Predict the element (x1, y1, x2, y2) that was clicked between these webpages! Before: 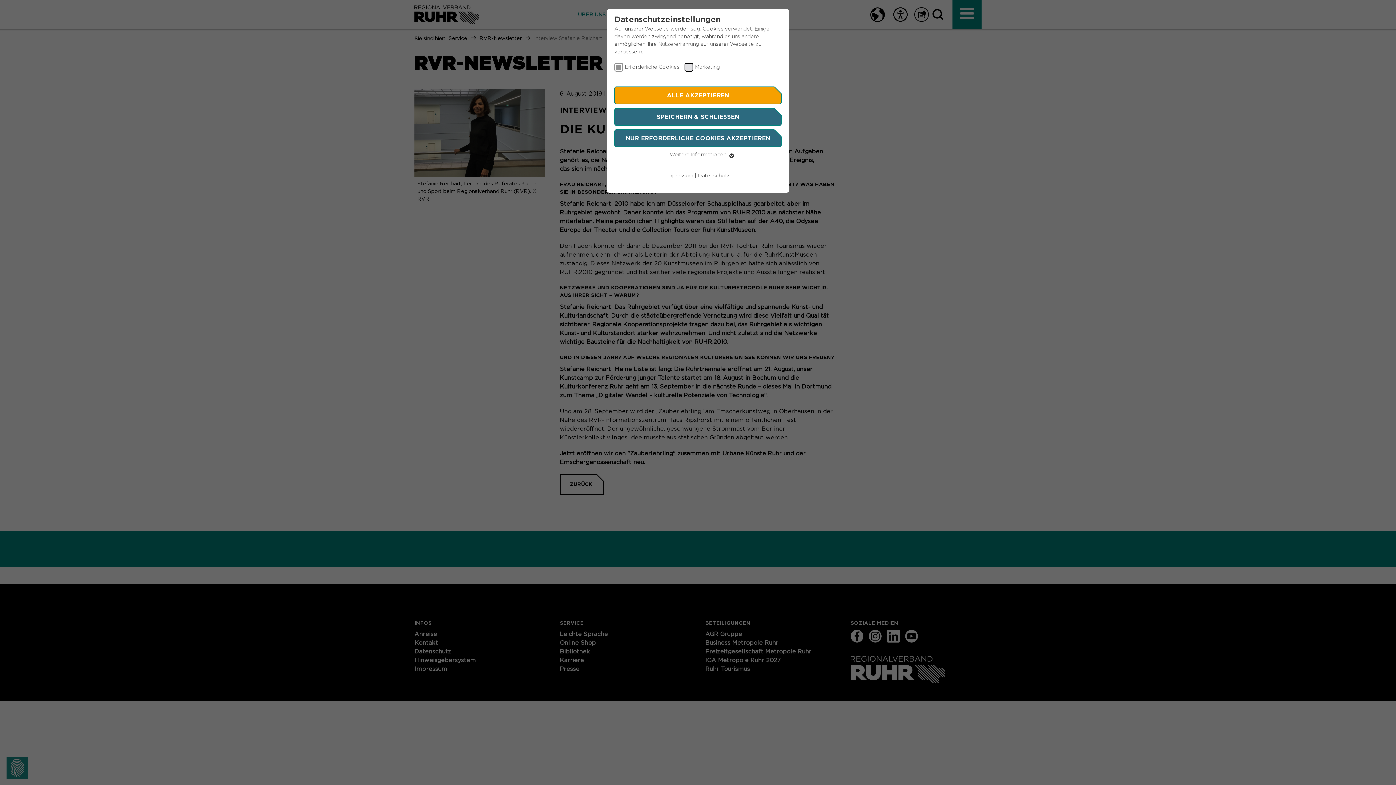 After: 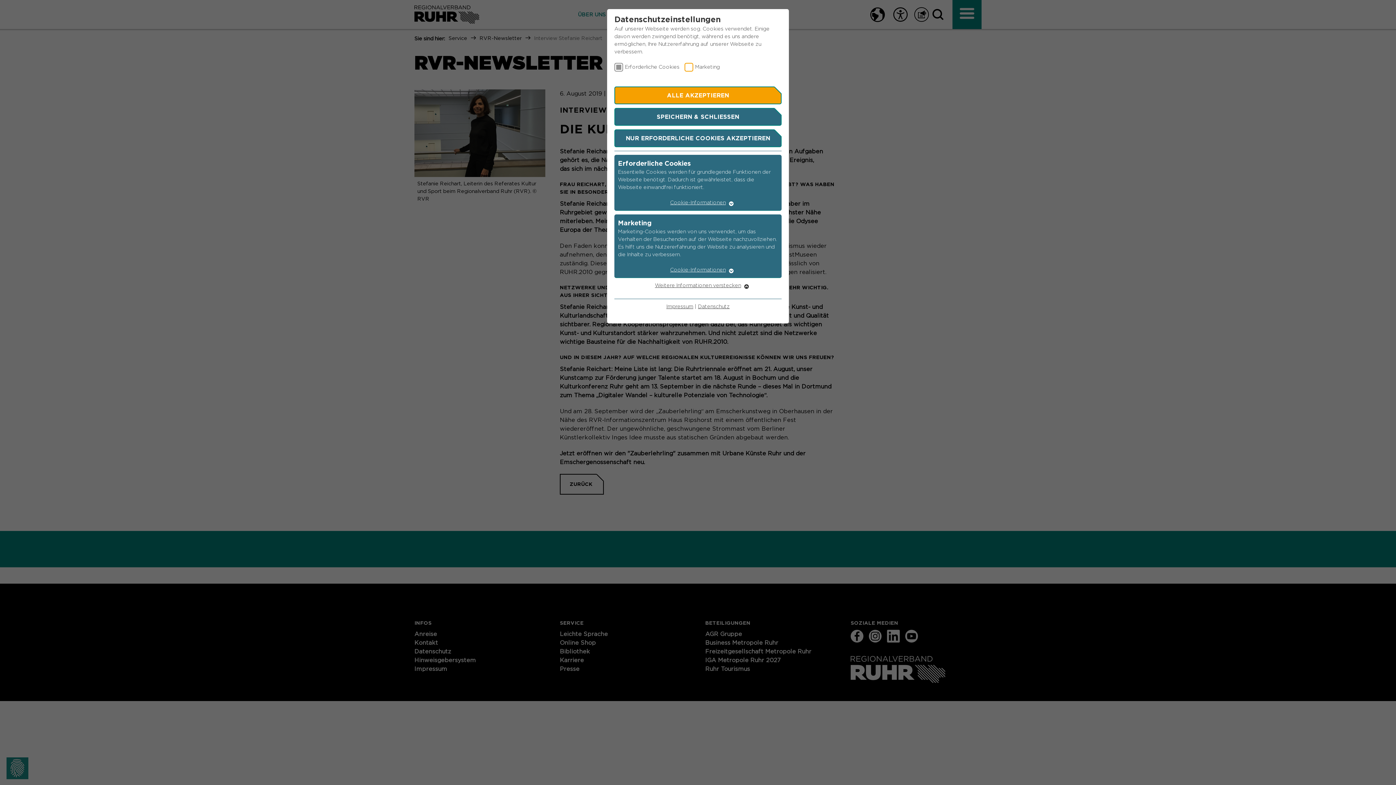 Action: label: Weitere Informationen bbox: (669, 152, 726, 157)